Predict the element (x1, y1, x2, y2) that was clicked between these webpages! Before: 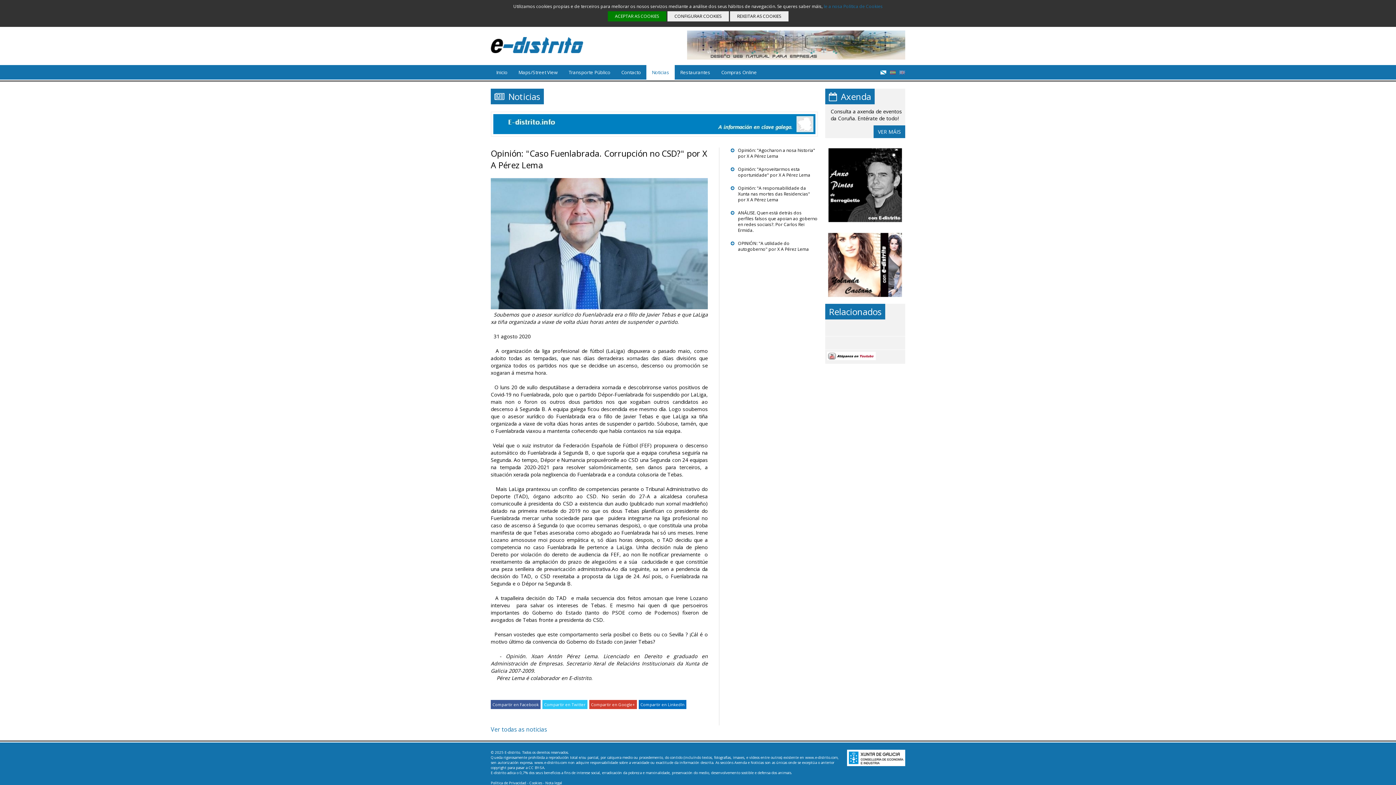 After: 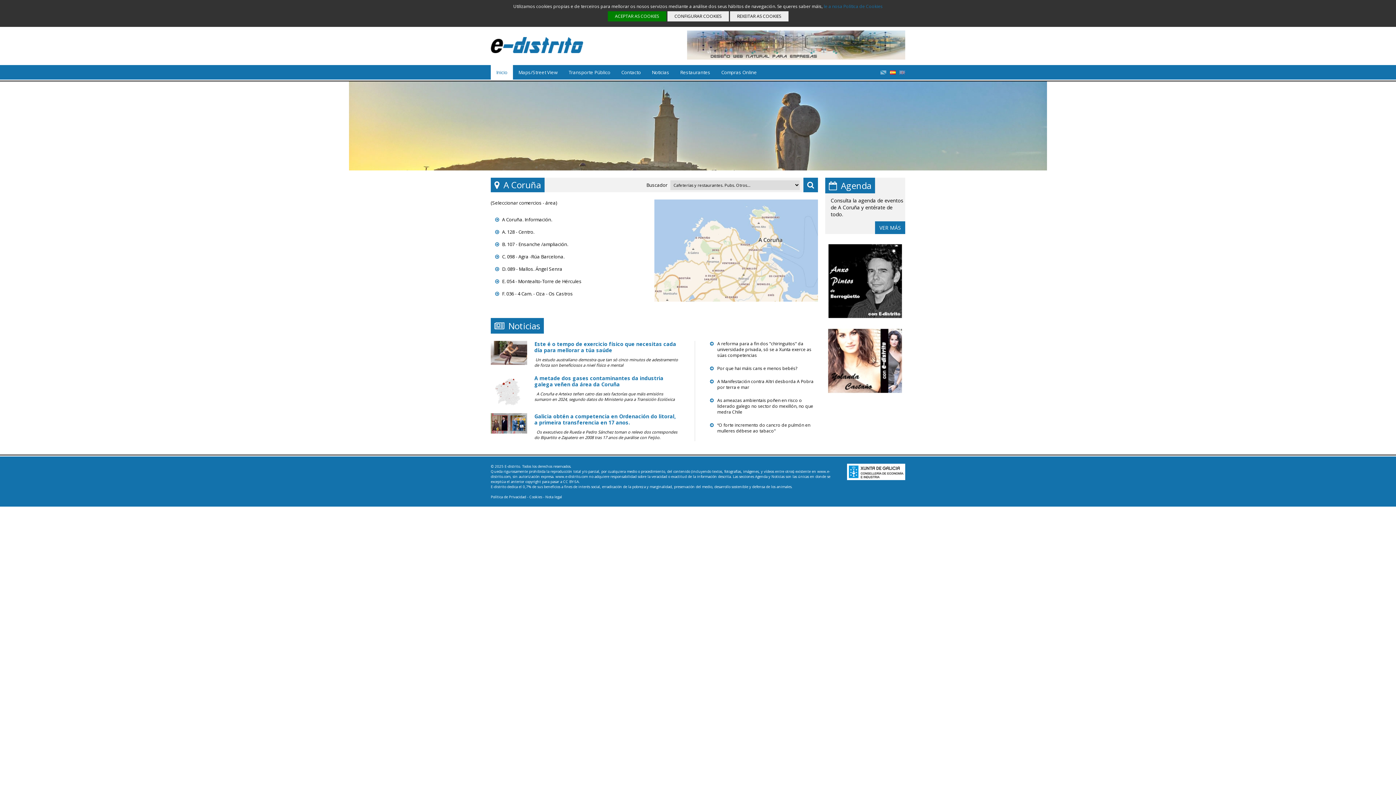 Action: label:   bbox: (890, 65, 896, 79)